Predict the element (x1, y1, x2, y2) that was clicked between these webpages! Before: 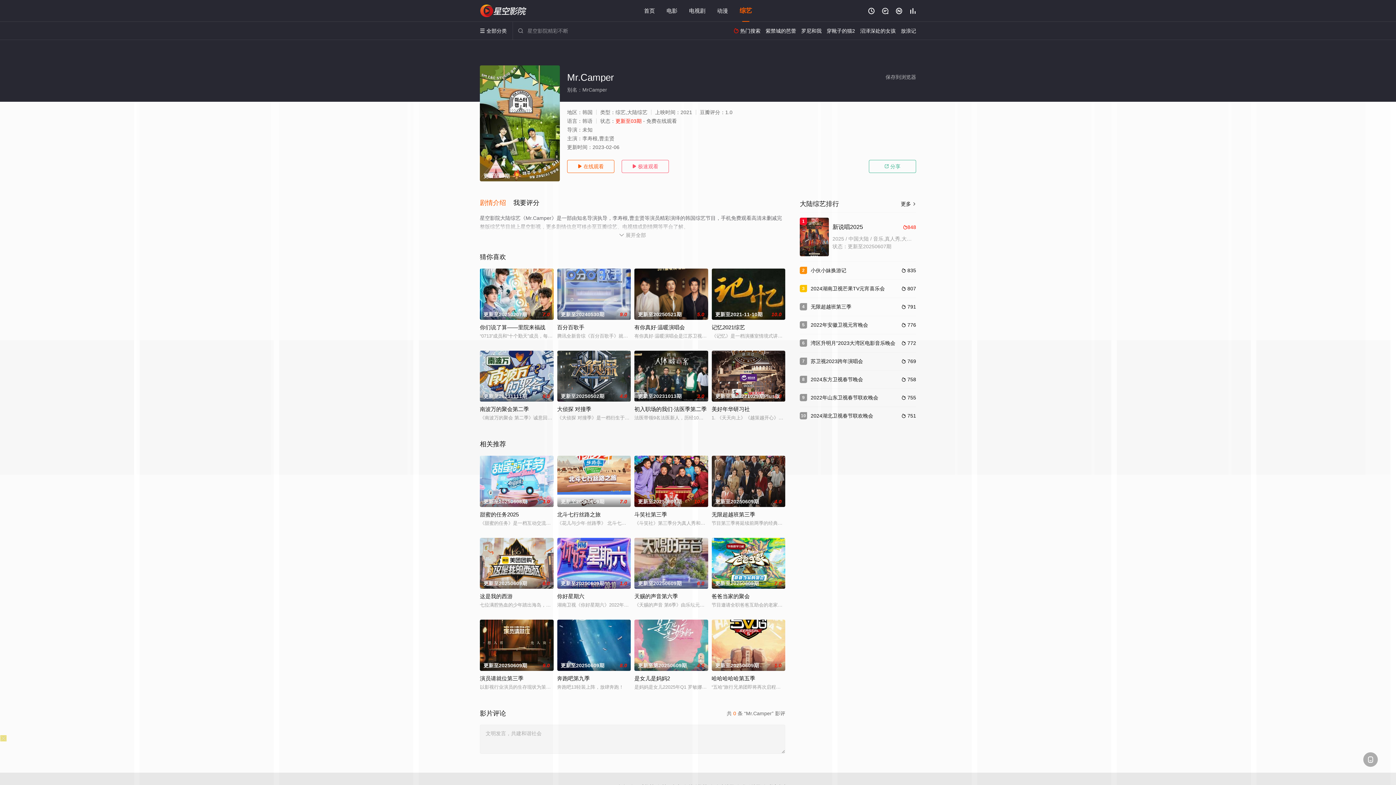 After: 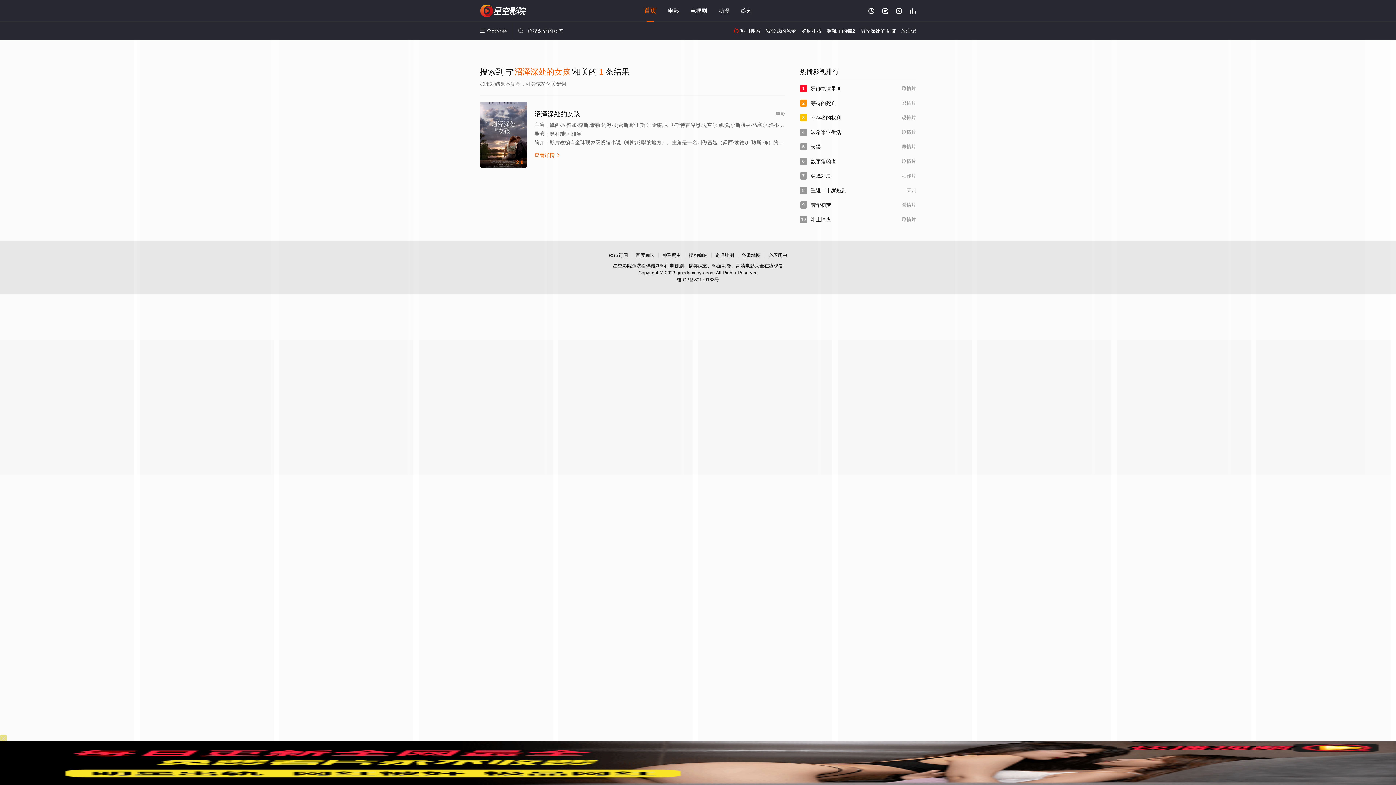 Action: bbox: (860, 28, 896, 33) label: 沼泽深处的女孩